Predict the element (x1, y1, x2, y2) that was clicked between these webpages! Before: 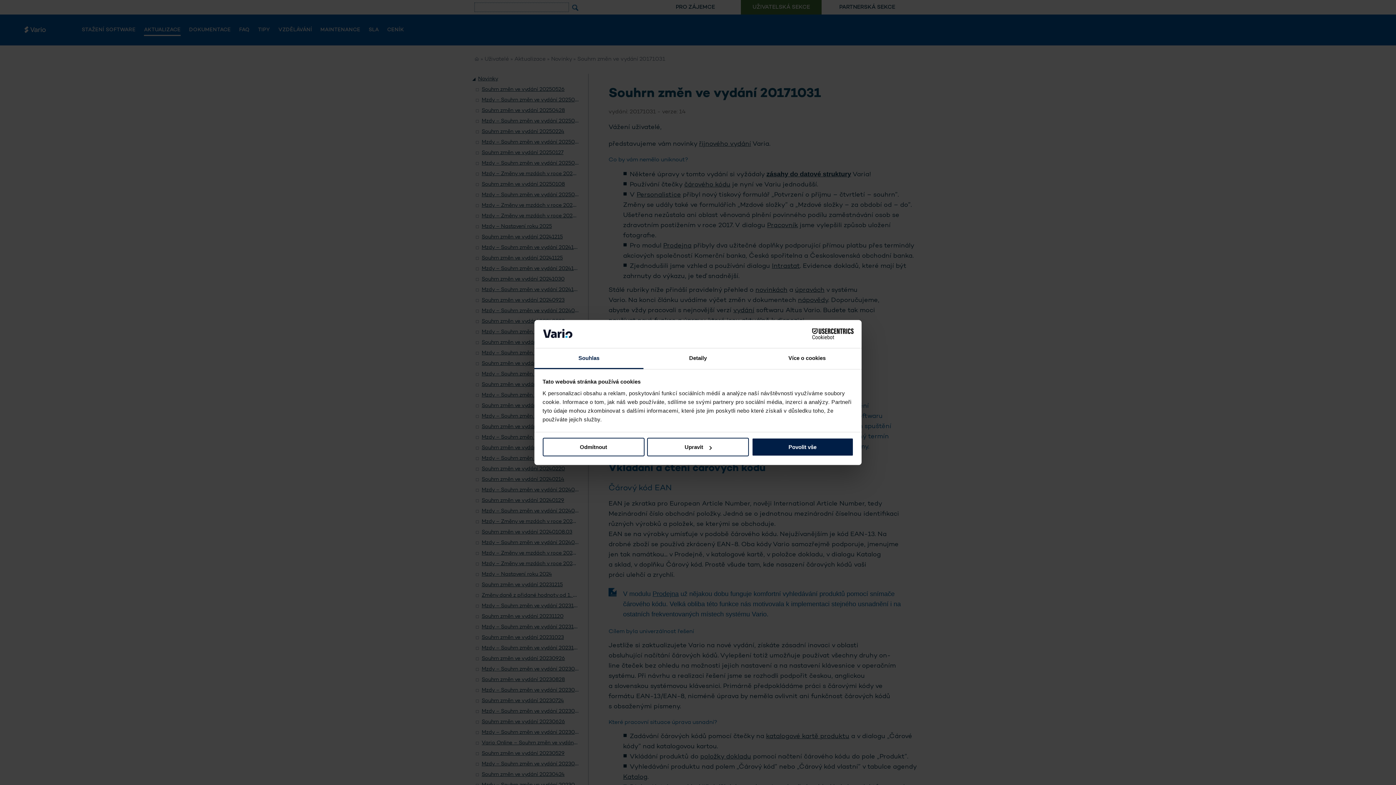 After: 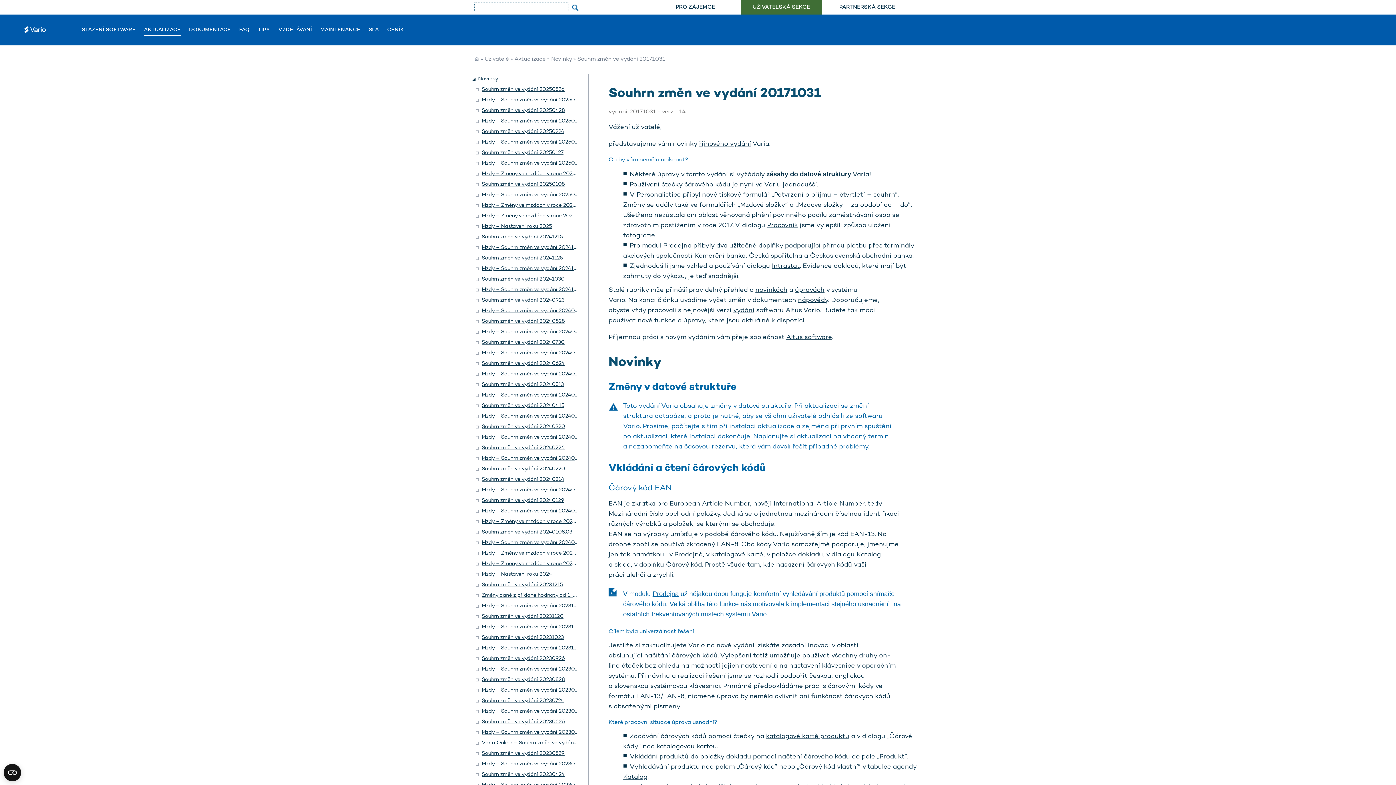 Action: bbox: (542, 438, 644, 456) label: Odmítnout